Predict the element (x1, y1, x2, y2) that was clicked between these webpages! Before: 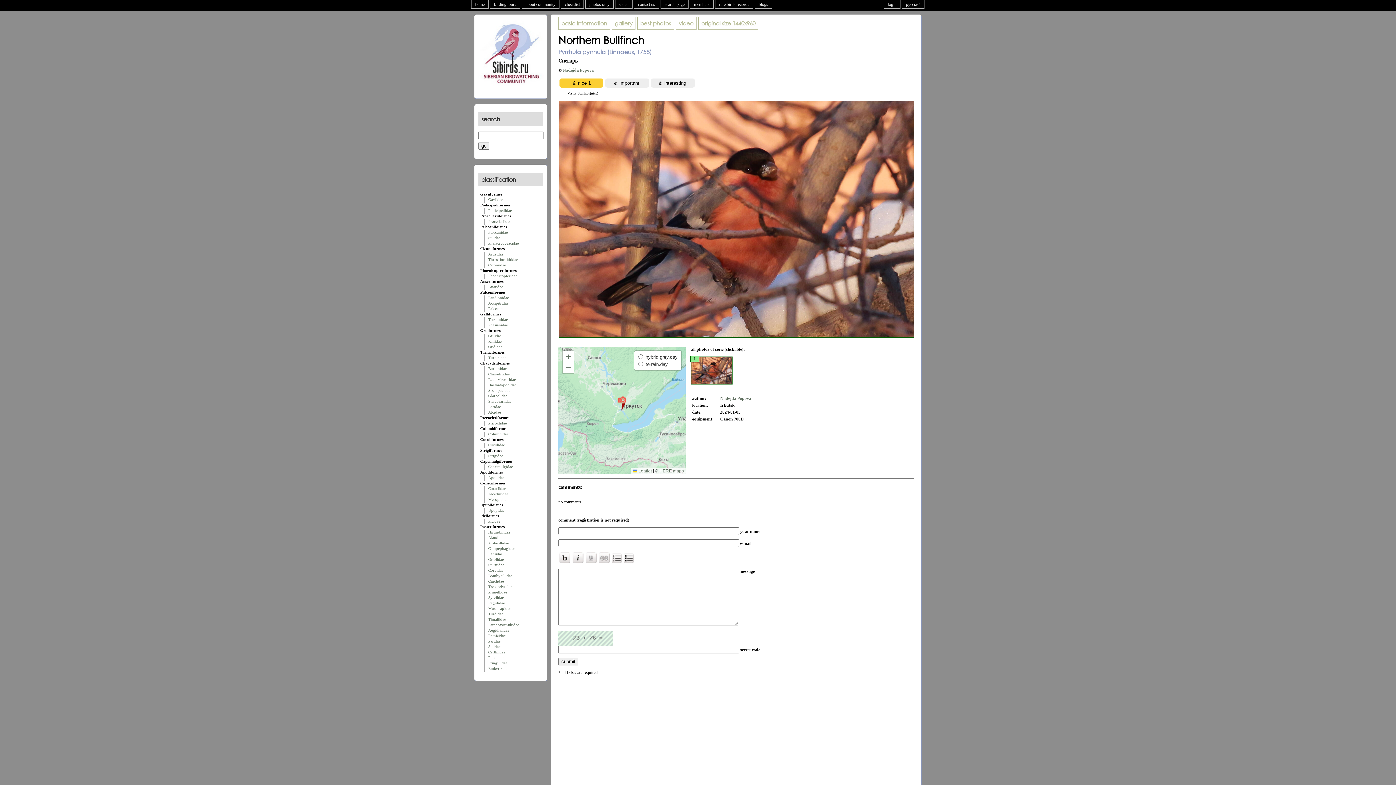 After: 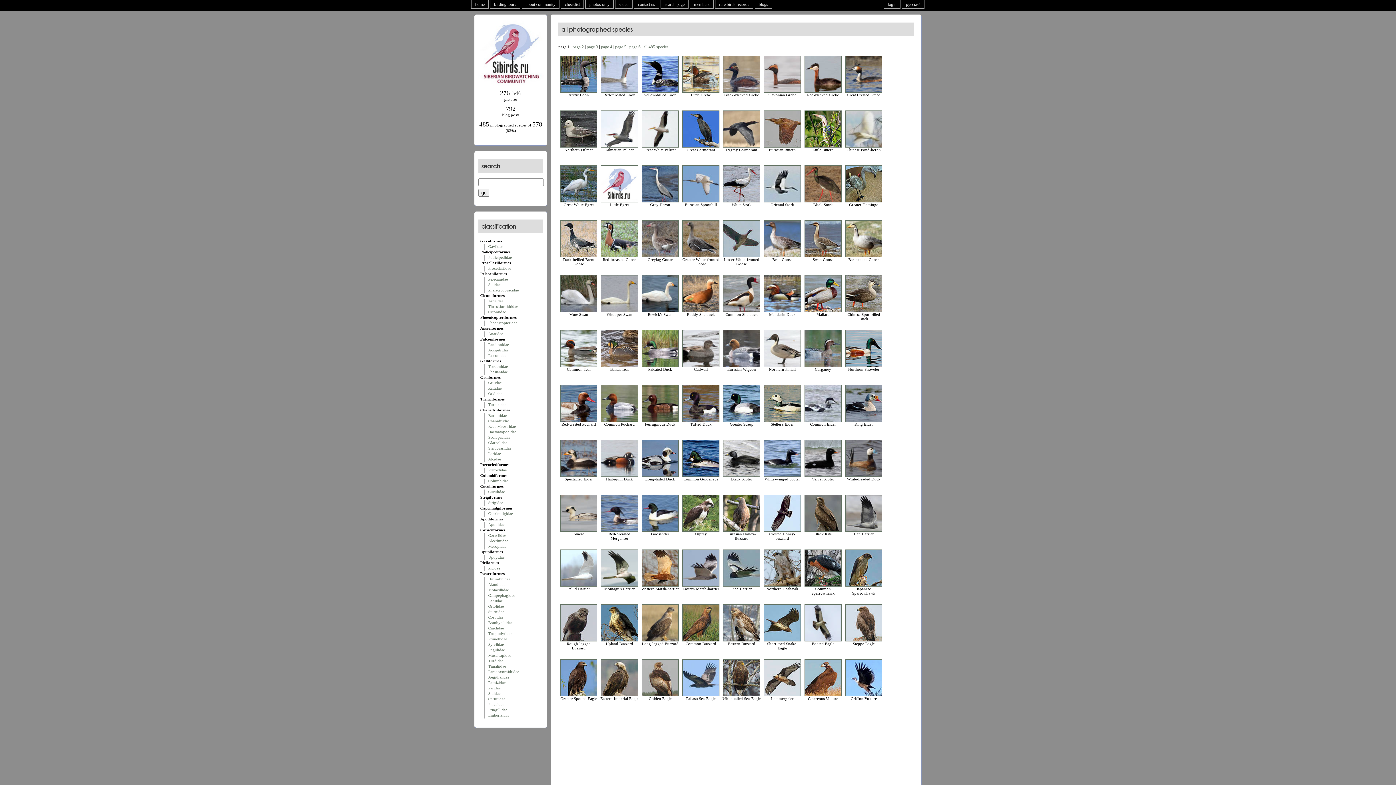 Action: bbox: (585, 0, 613, 8) label: photos only